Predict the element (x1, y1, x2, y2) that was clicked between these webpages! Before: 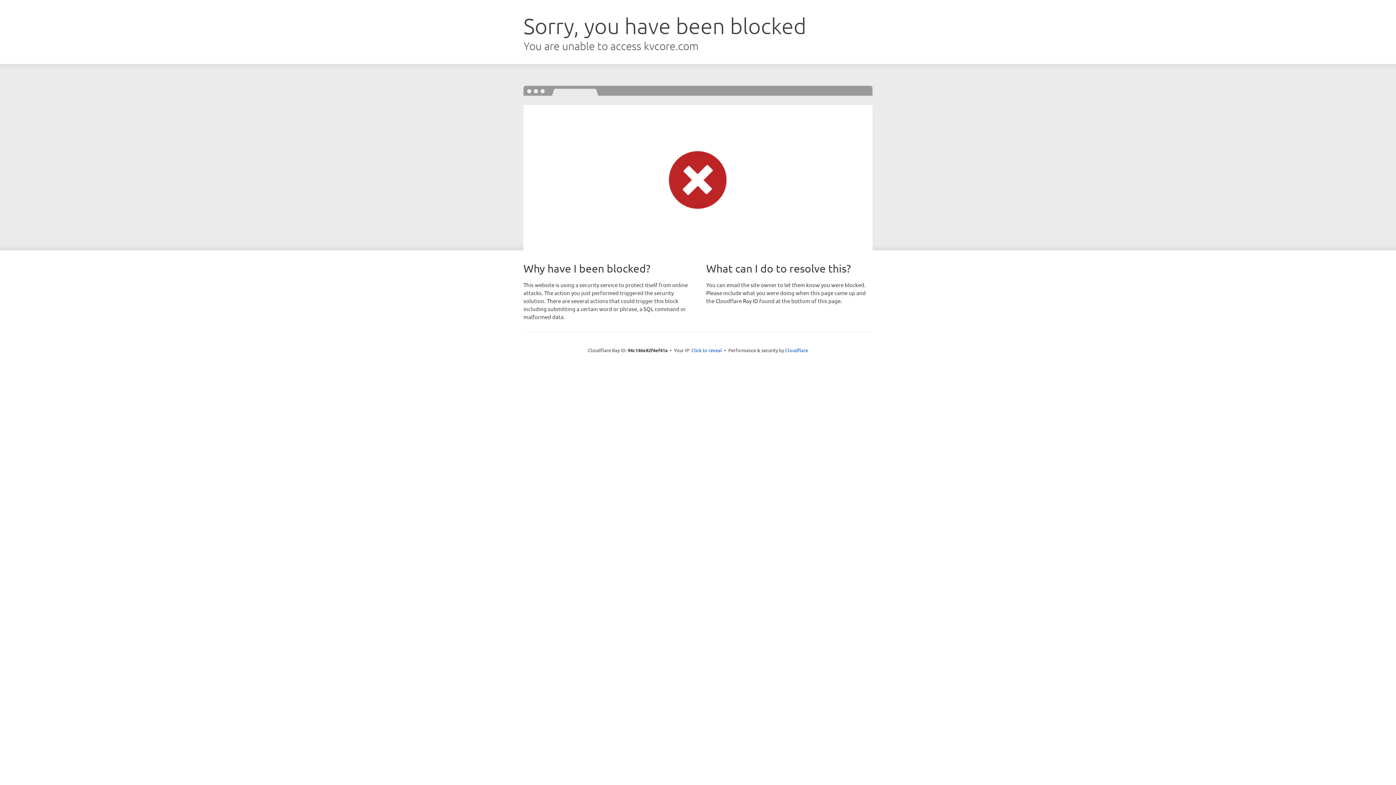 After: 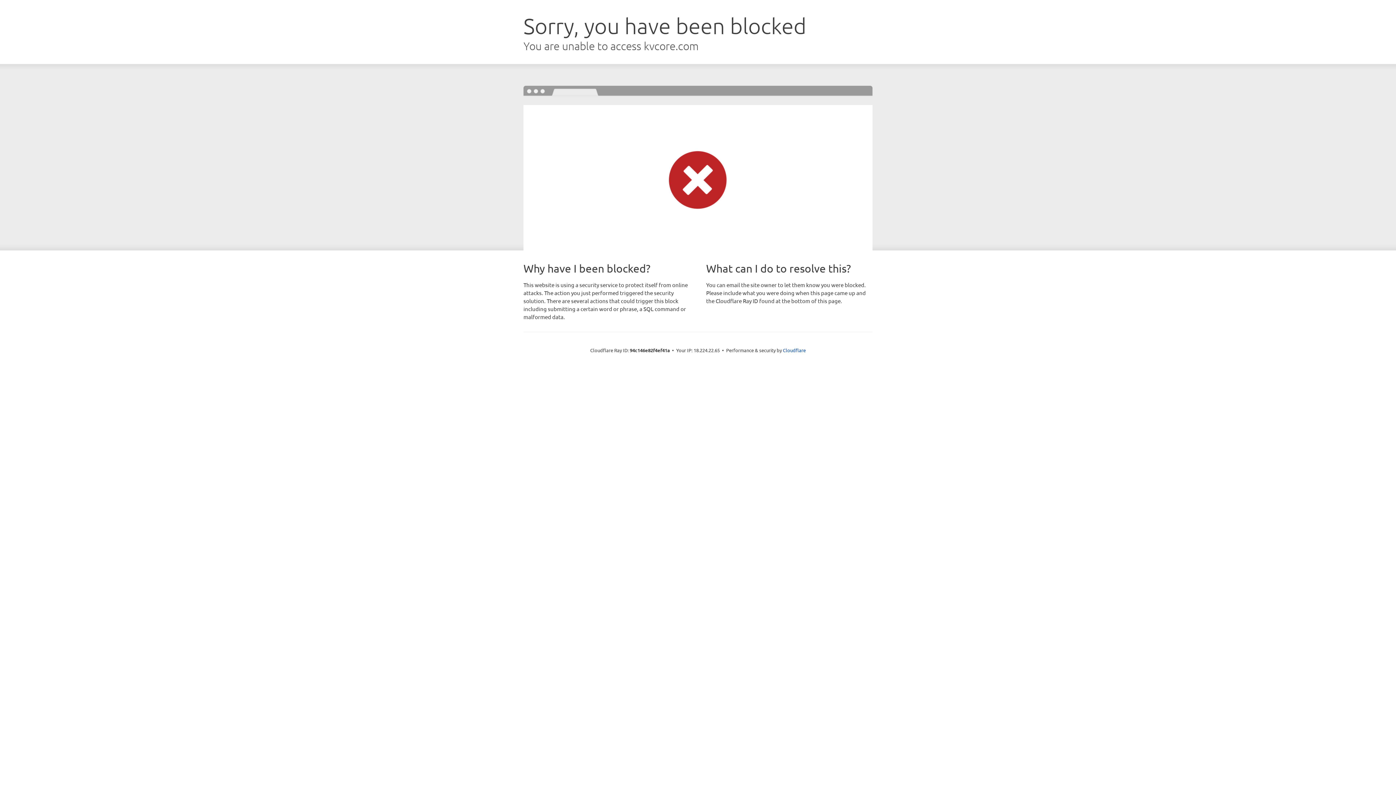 Action: bbox: (691, 346, 722, 353) label: Click to reveal